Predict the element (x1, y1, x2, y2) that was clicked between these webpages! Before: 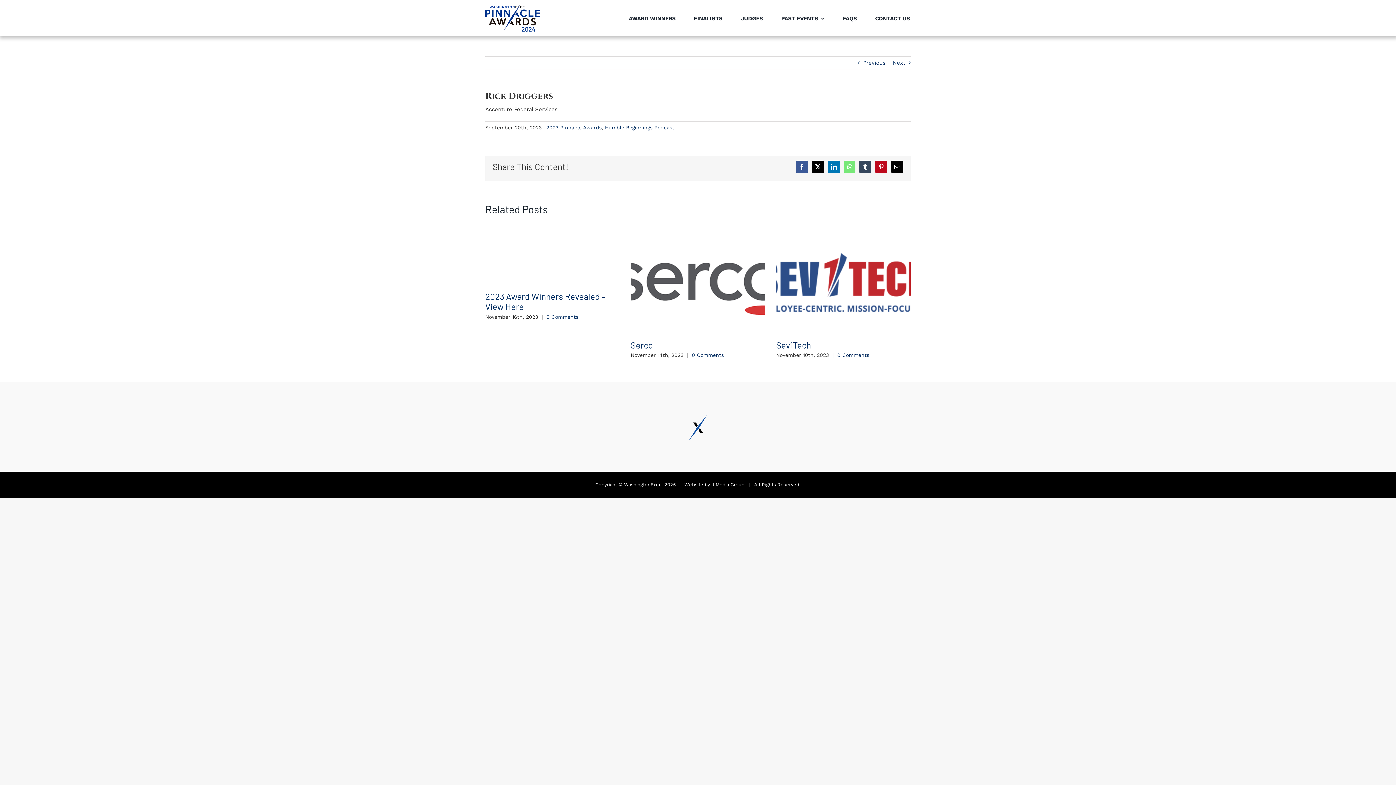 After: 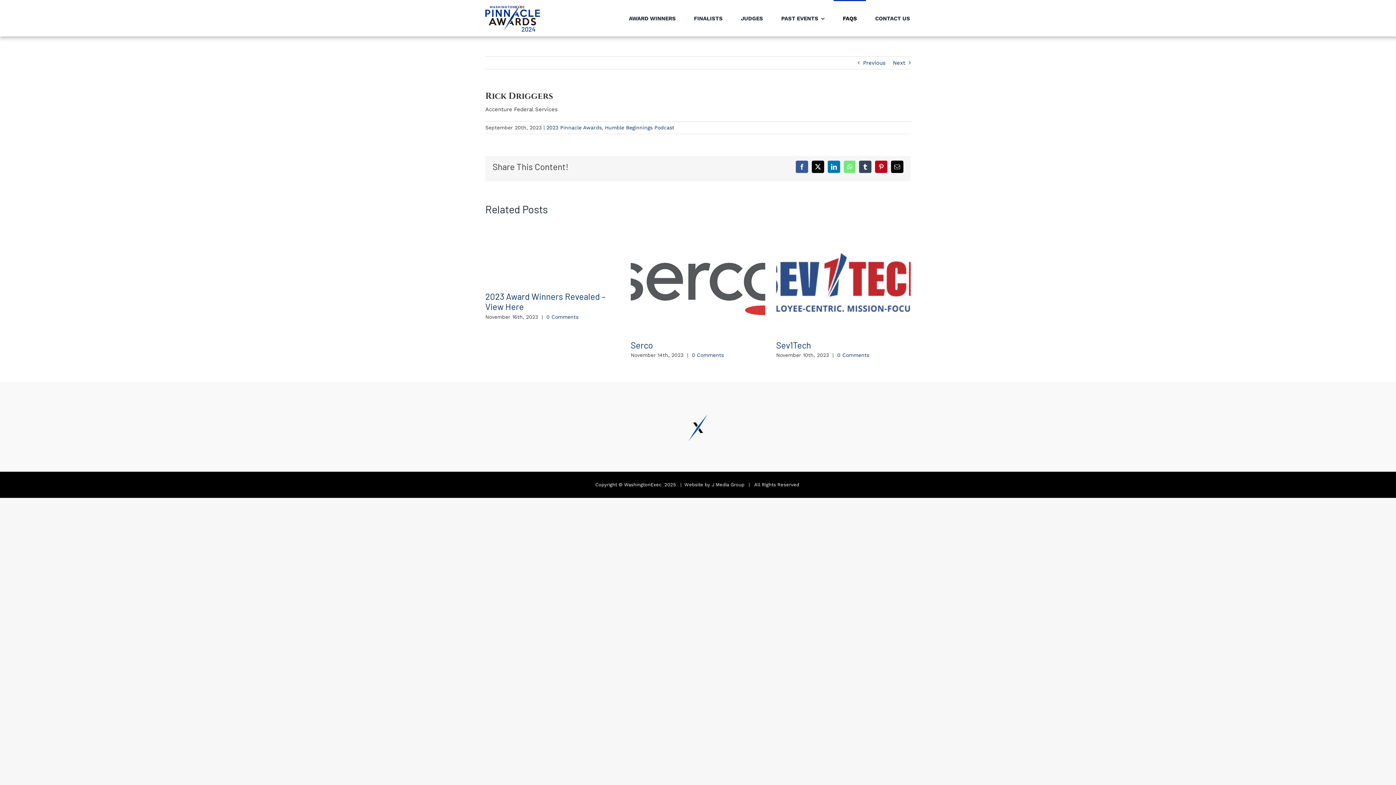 Action: bbox: (833, 0, 866, 36) label: FAQS